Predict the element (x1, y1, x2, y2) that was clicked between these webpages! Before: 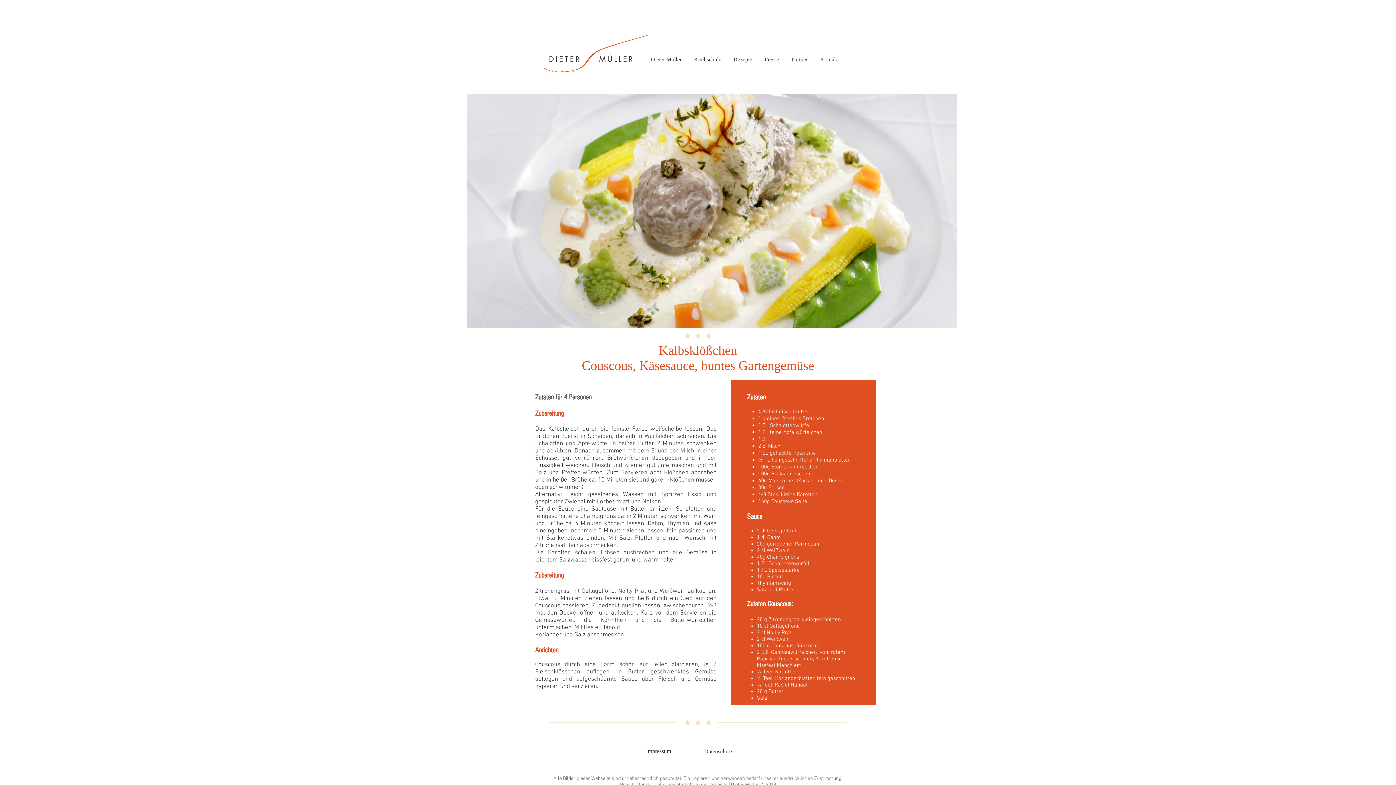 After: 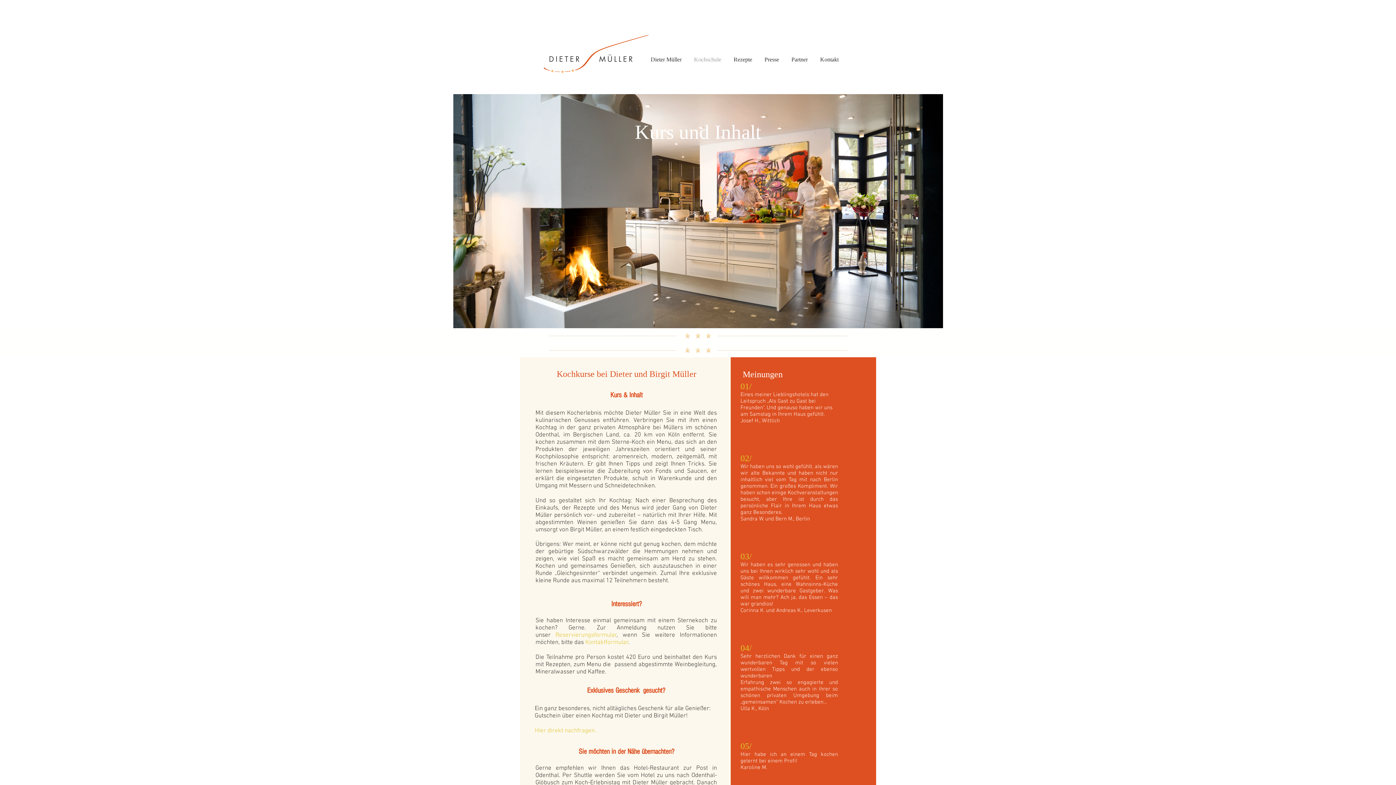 Action: label: Kochschule bbox: (688, 54, 727, 64)